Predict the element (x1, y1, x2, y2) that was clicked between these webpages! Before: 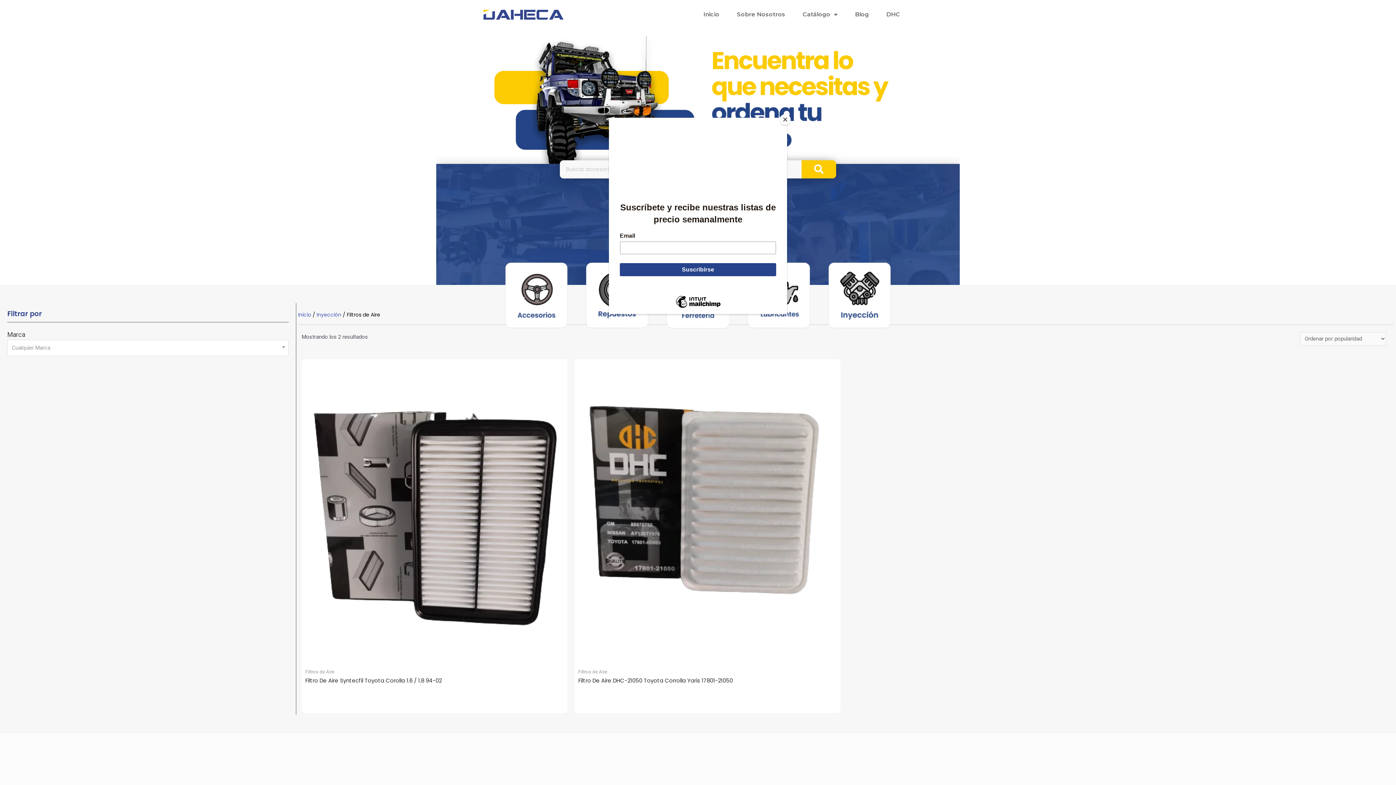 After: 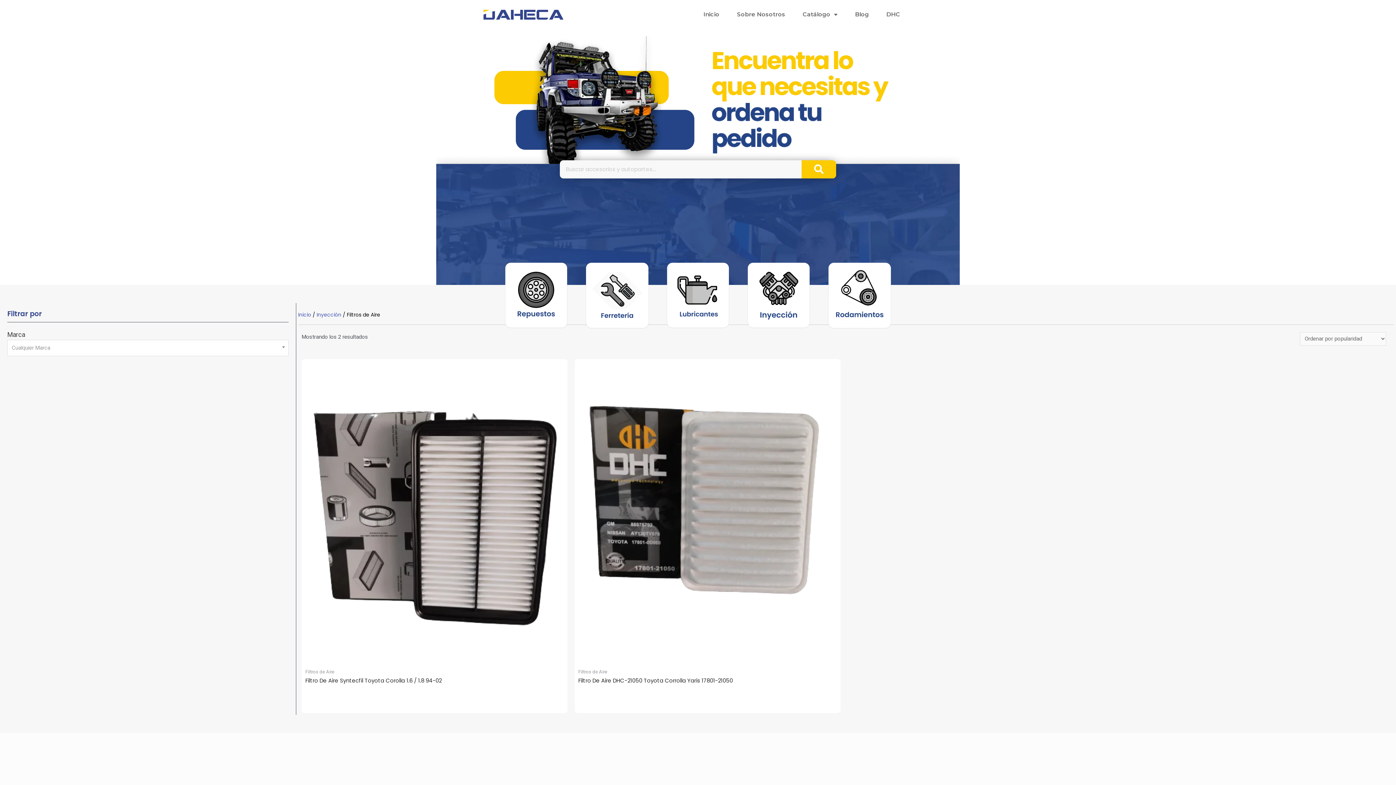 Action: bbox: (780, 114, 790, 125) label: Close